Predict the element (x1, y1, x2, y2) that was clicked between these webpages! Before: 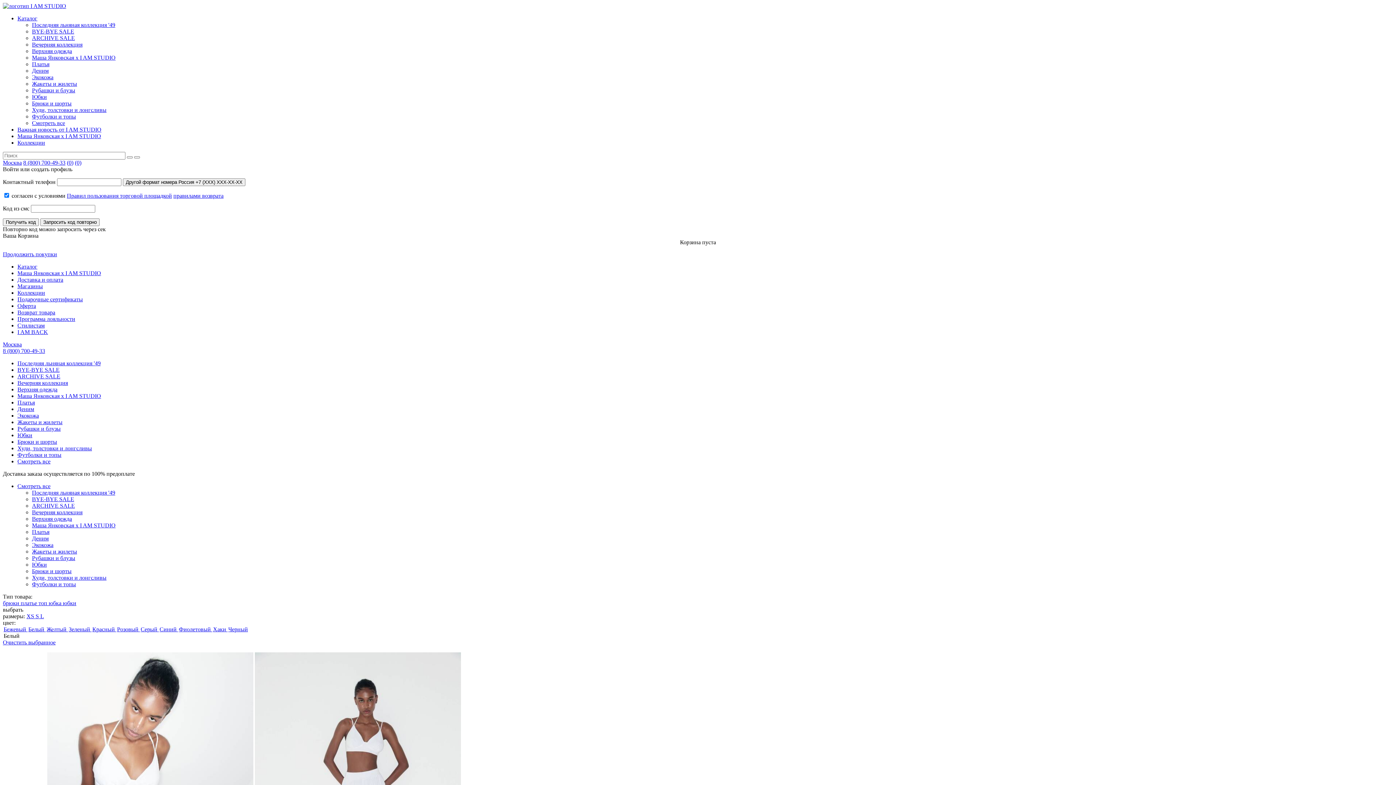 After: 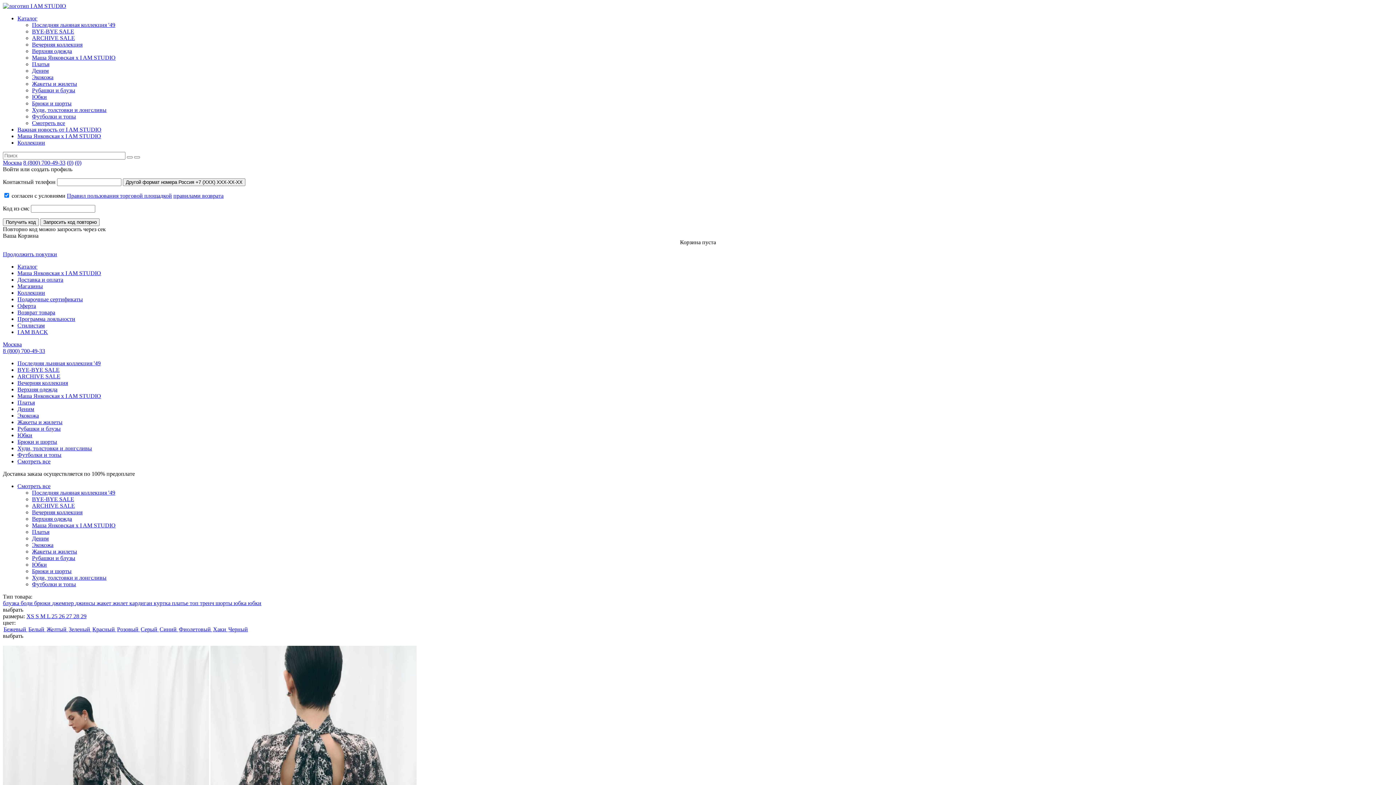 Action: label: Очистить выбранное bbox: (2, 639, 55, 645)